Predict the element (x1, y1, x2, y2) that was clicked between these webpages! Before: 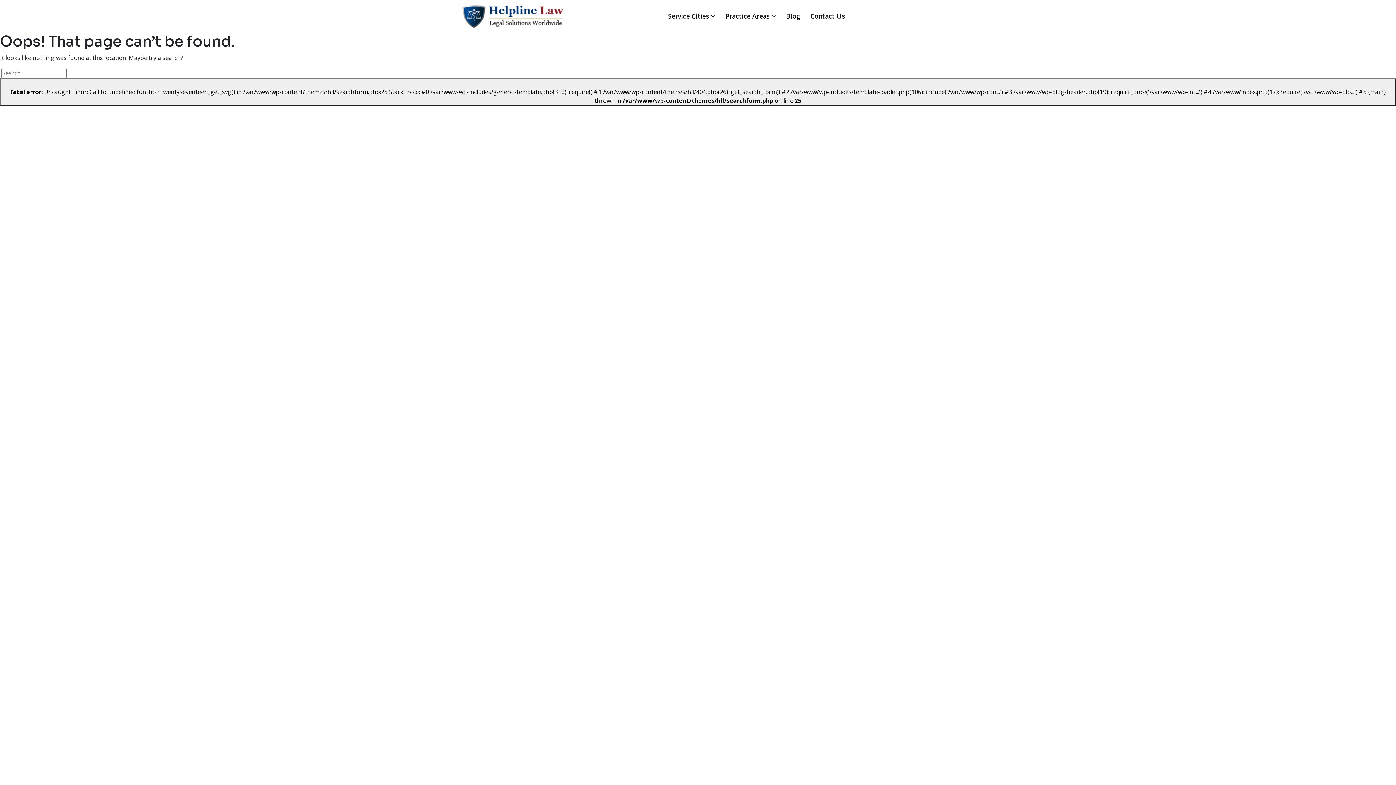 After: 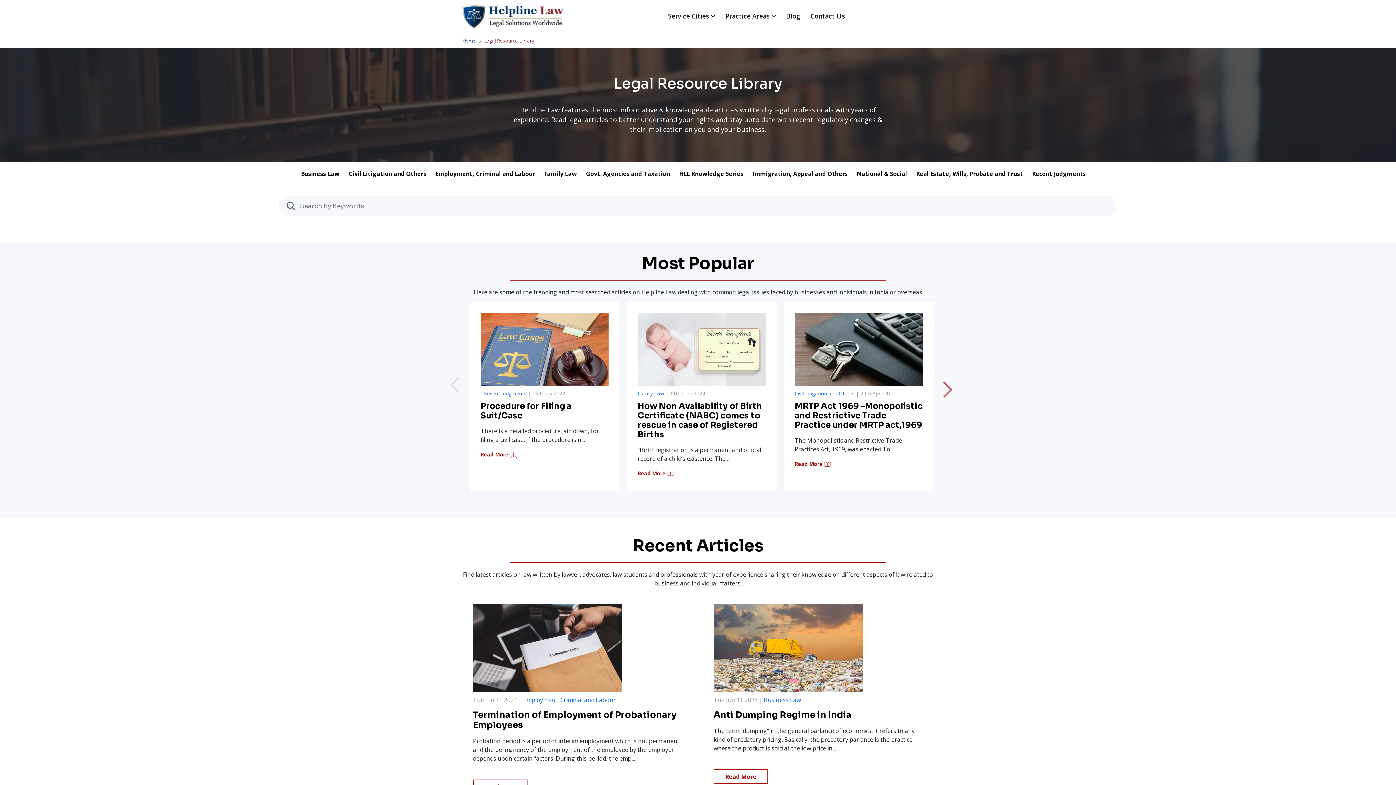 Action: bbox: (786, 11, 800, 22) label: Blog